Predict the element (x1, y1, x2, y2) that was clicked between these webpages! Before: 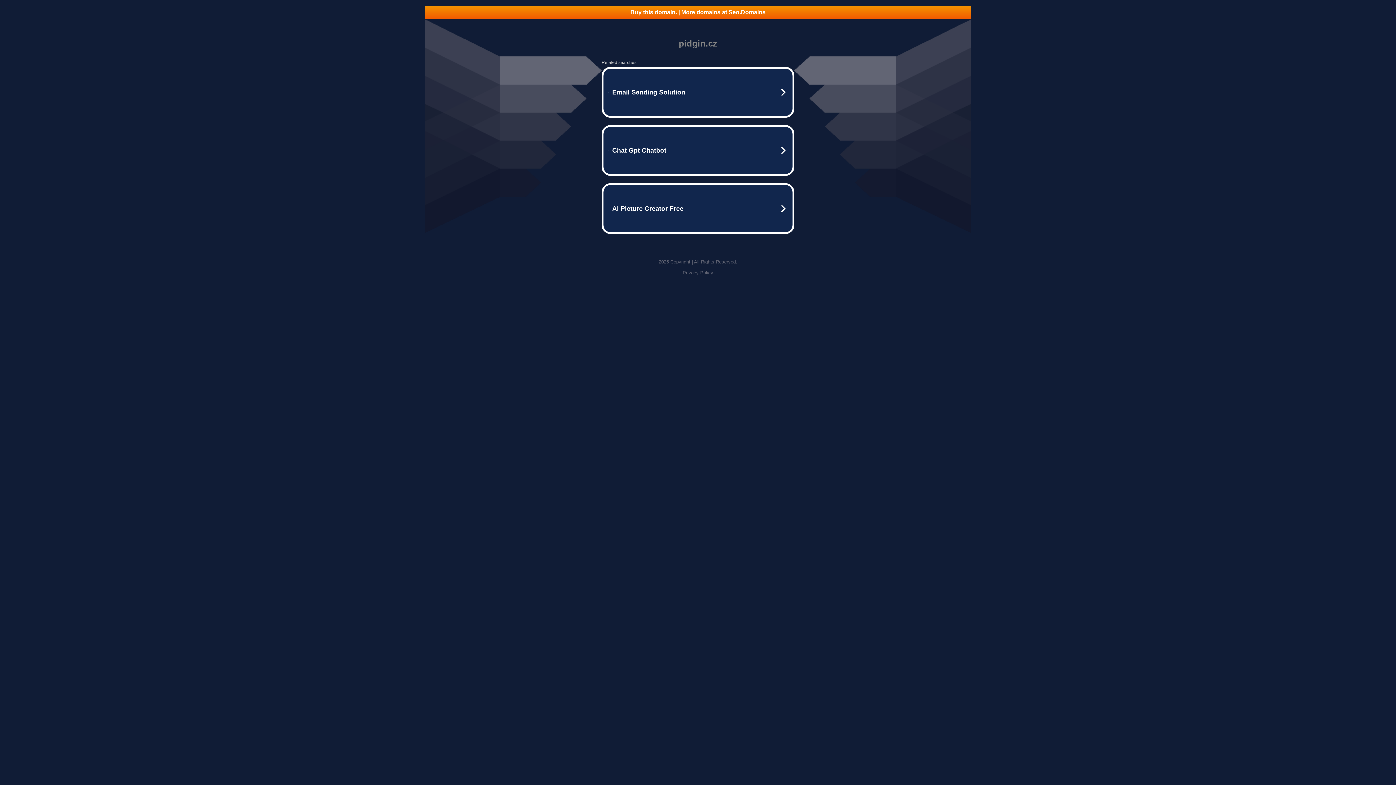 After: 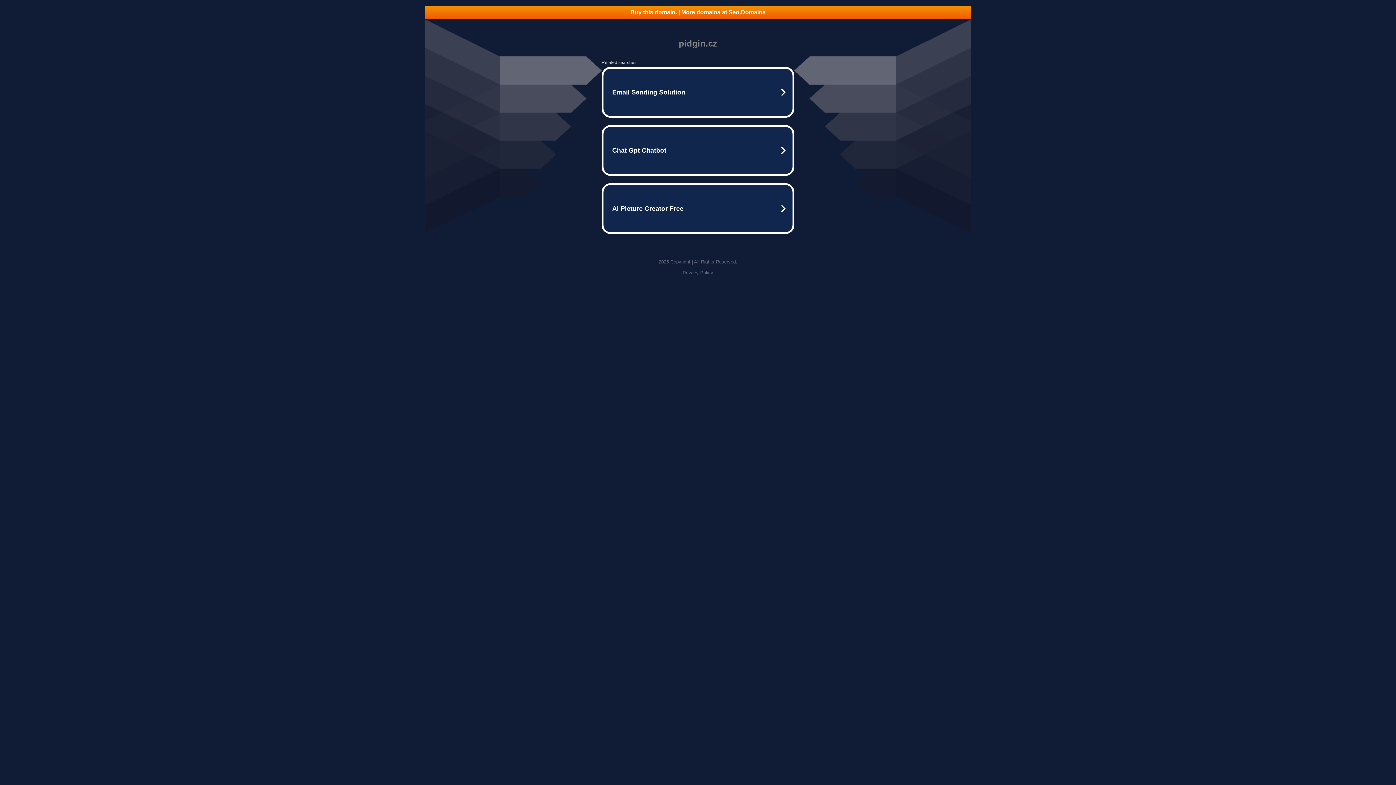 Action: label: Privacy Policy bbox: (682, 270, 713, 275)